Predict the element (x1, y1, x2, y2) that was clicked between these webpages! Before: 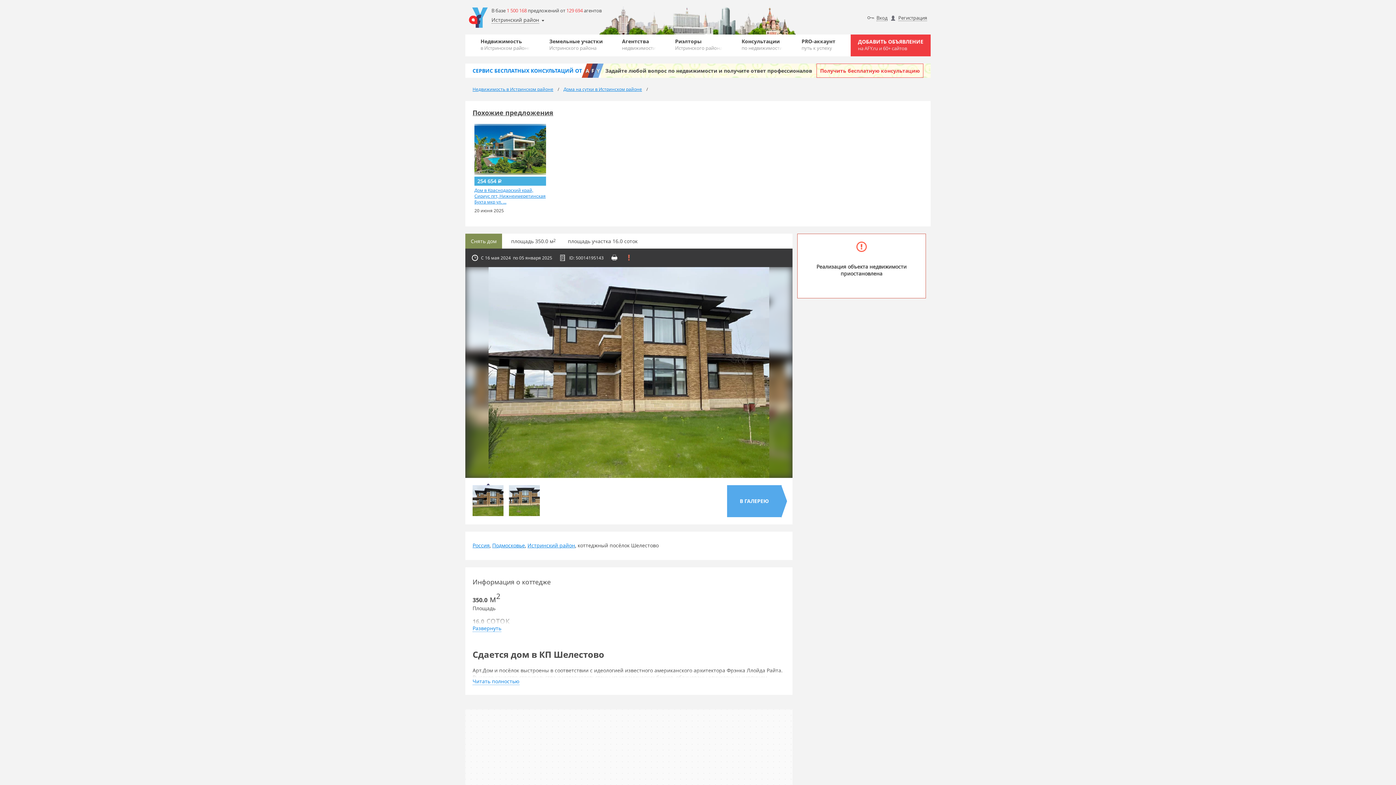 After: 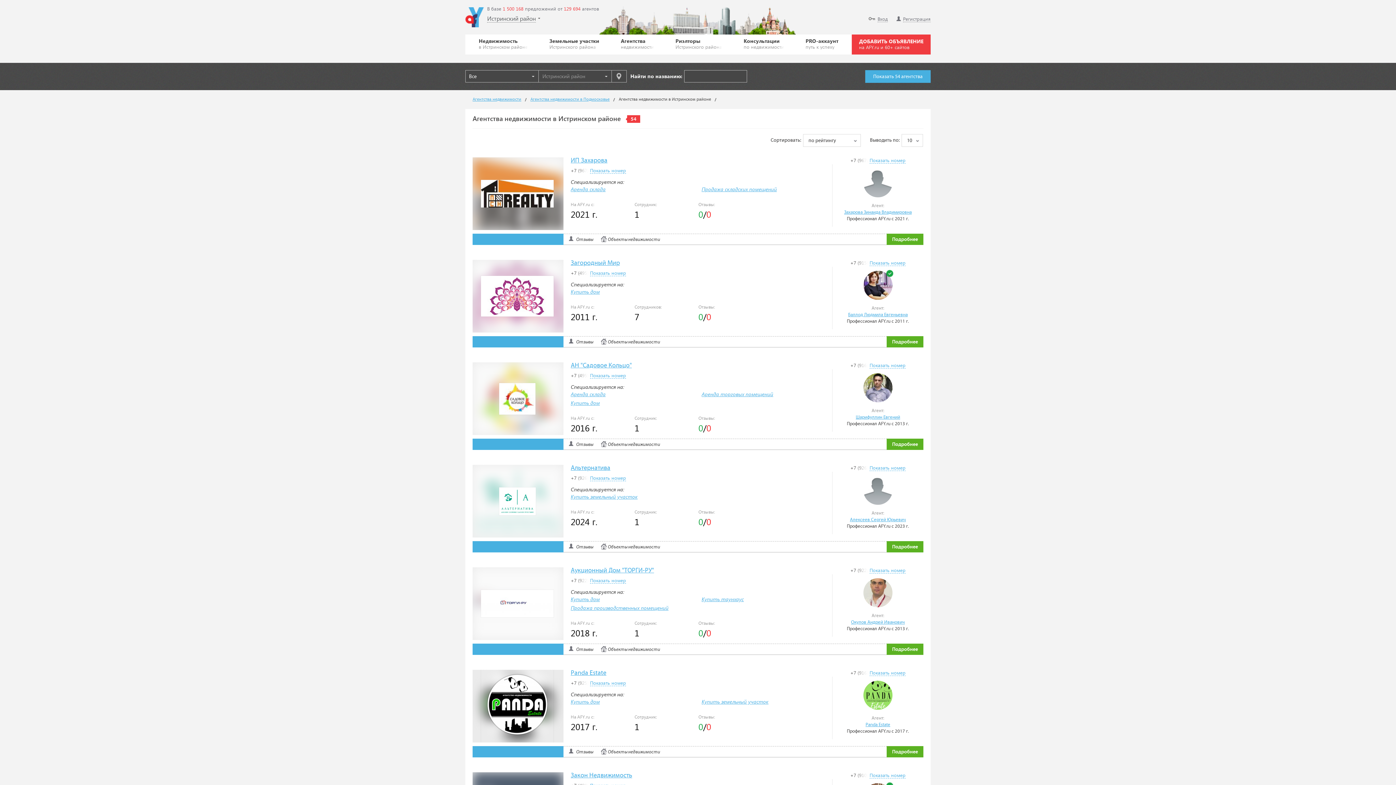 Action: bbox: (618, 34, 660, 56) label: Агентства
недвижимости